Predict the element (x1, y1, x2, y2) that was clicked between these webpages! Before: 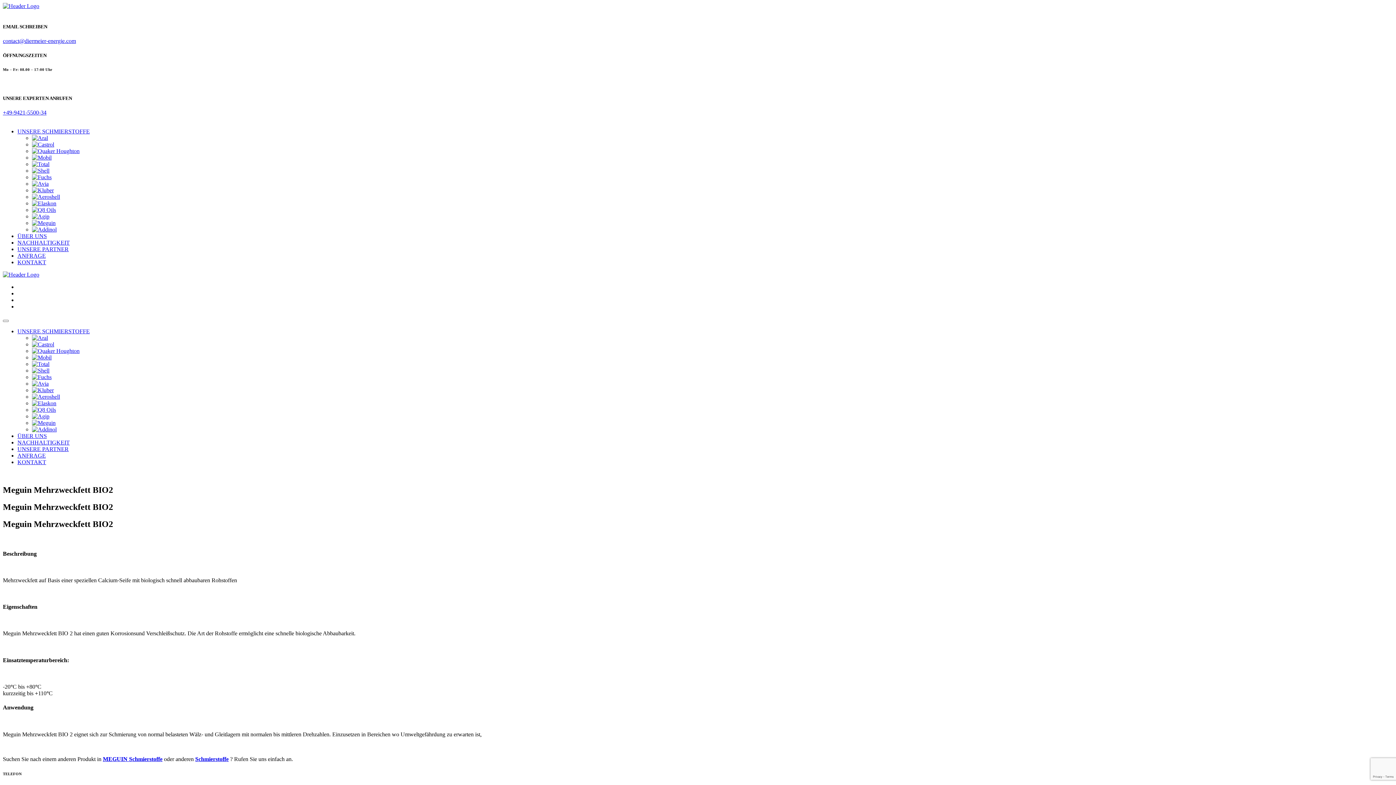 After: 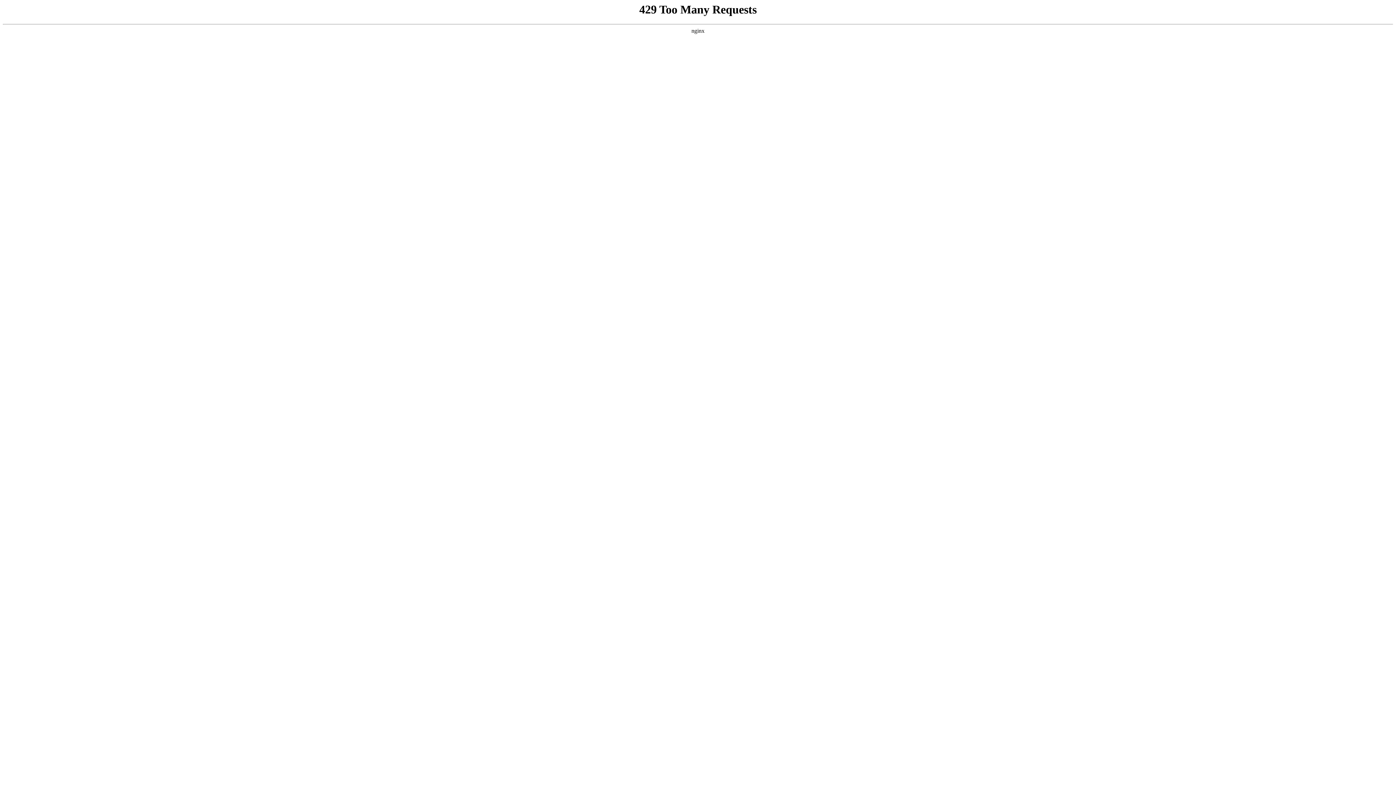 Action: bbox: (2, 2, 39, 9)